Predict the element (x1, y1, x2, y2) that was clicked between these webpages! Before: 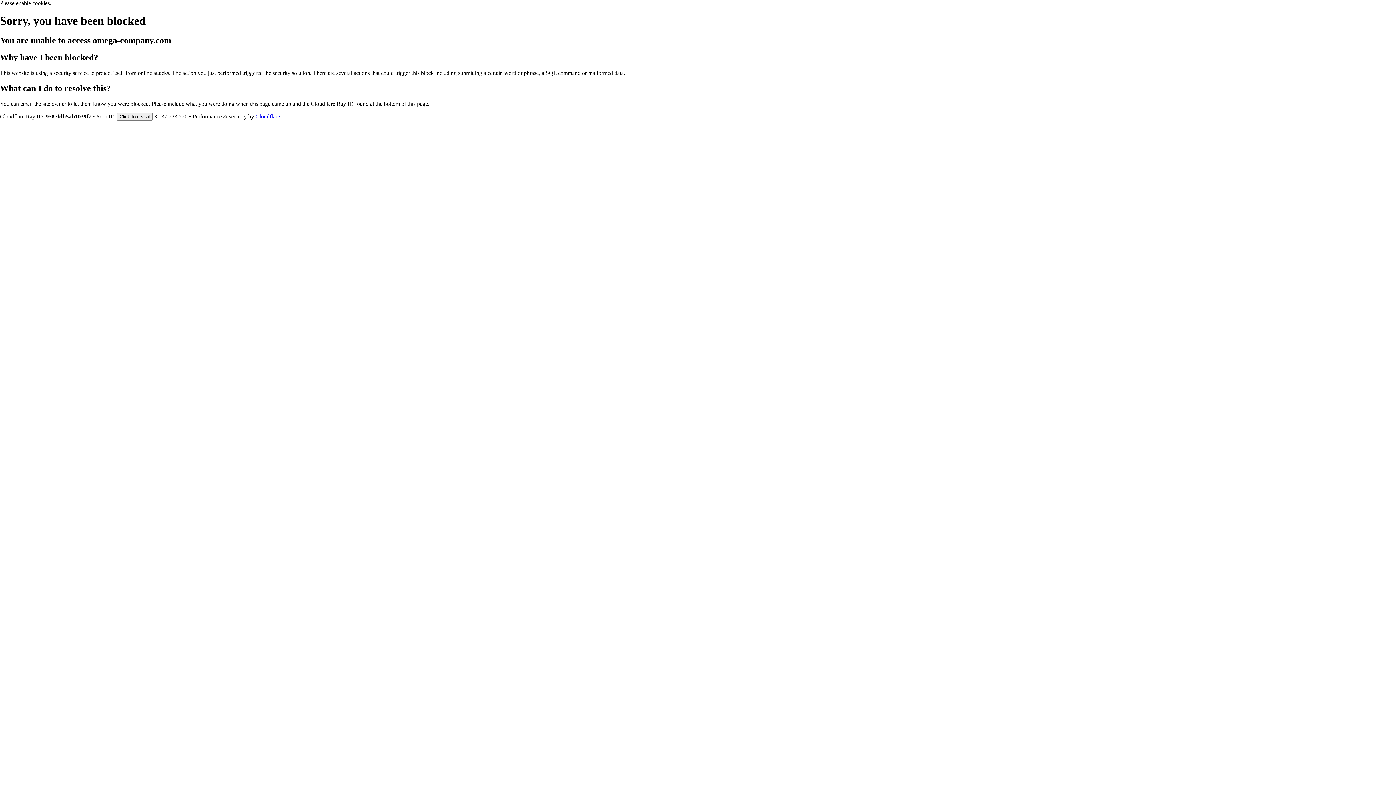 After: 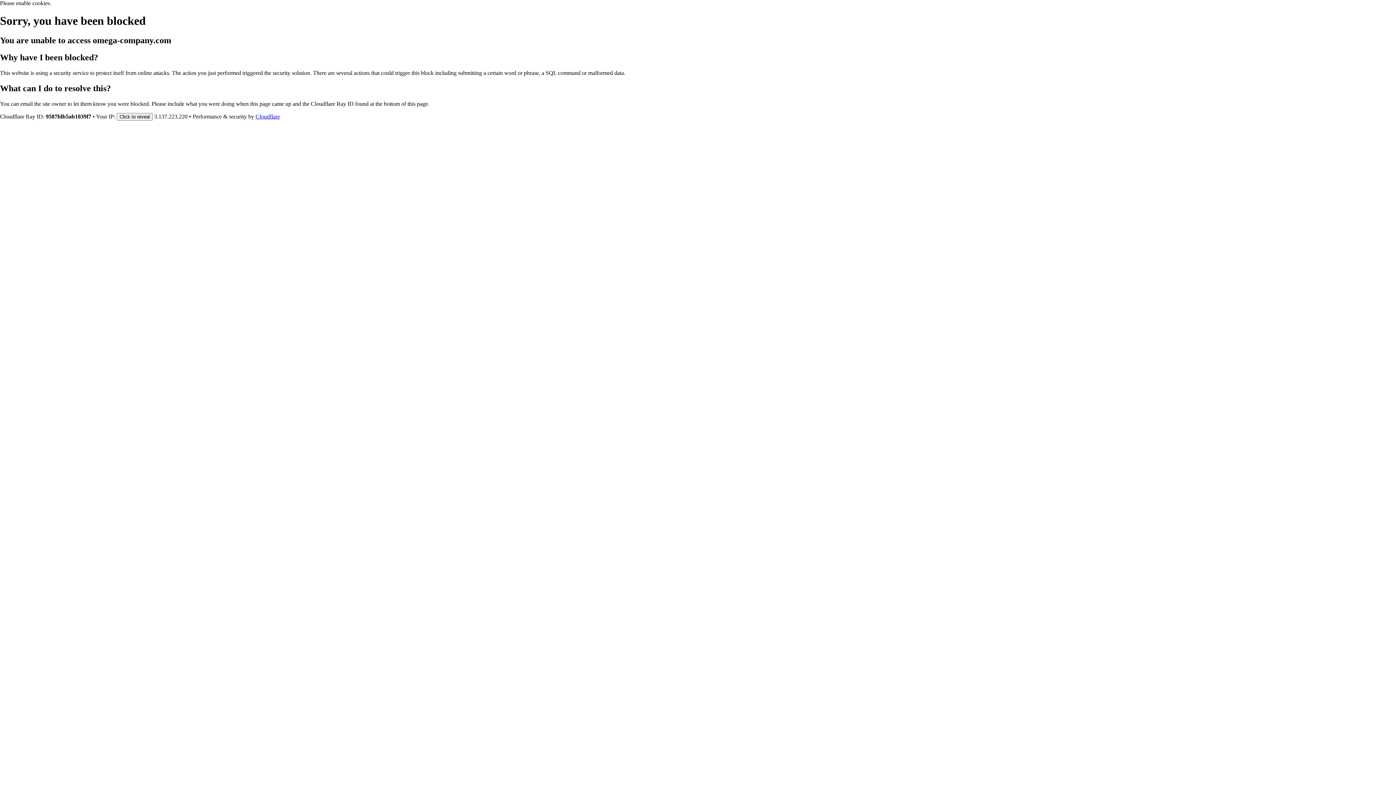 Action: bbox: (255, 113, 280, 119) label: Cloudflare